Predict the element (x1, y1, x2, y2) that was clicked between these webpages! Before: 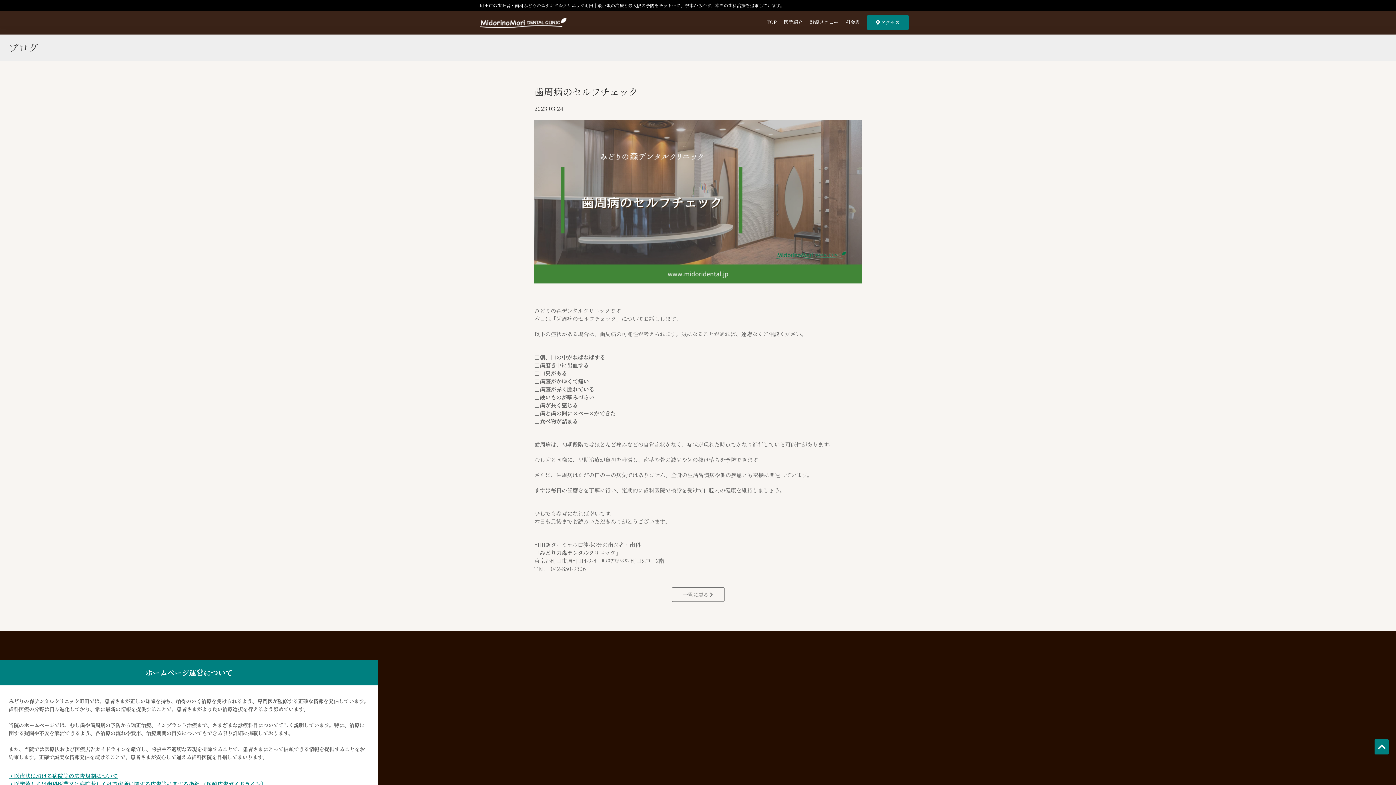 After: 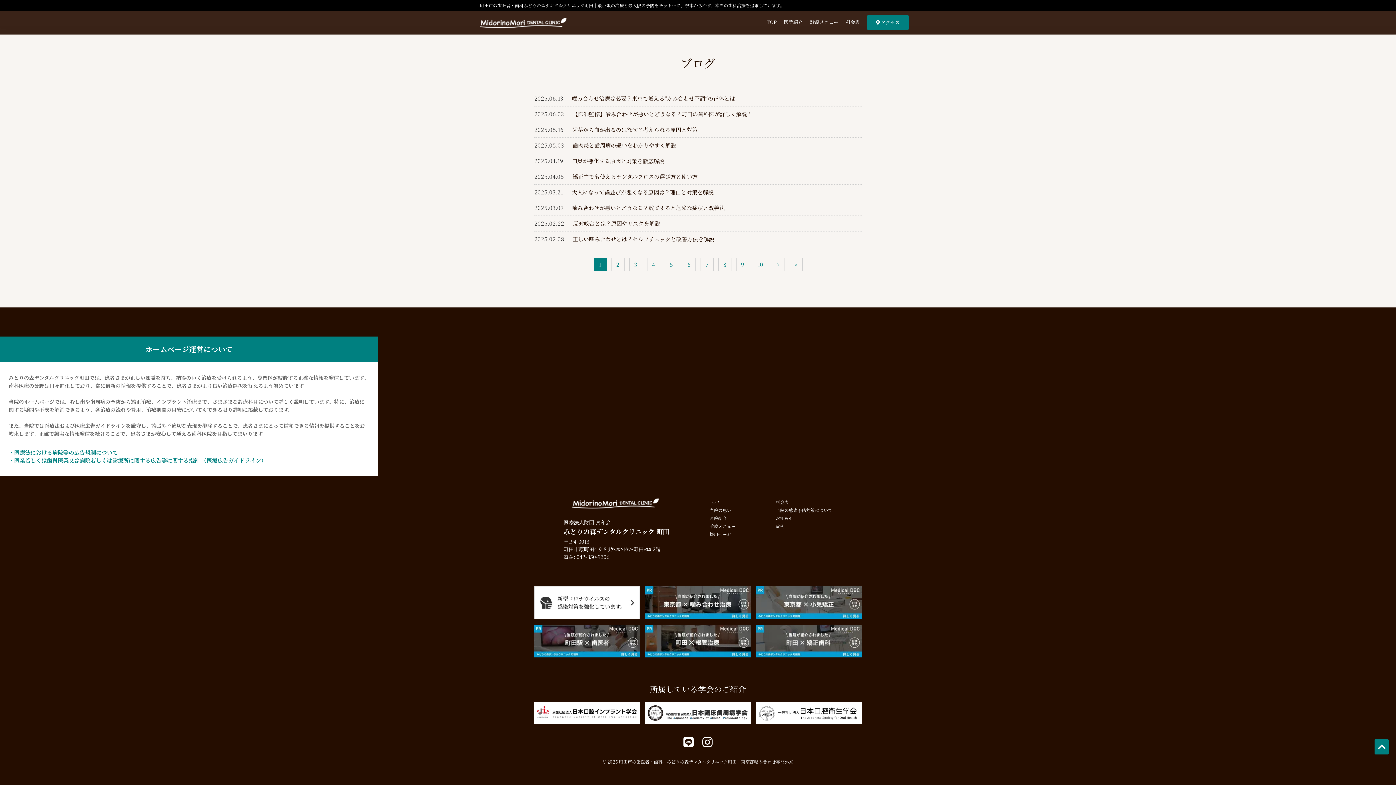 Action: bbox: (671, 587, 724, 602) label: 一覧に戻る 